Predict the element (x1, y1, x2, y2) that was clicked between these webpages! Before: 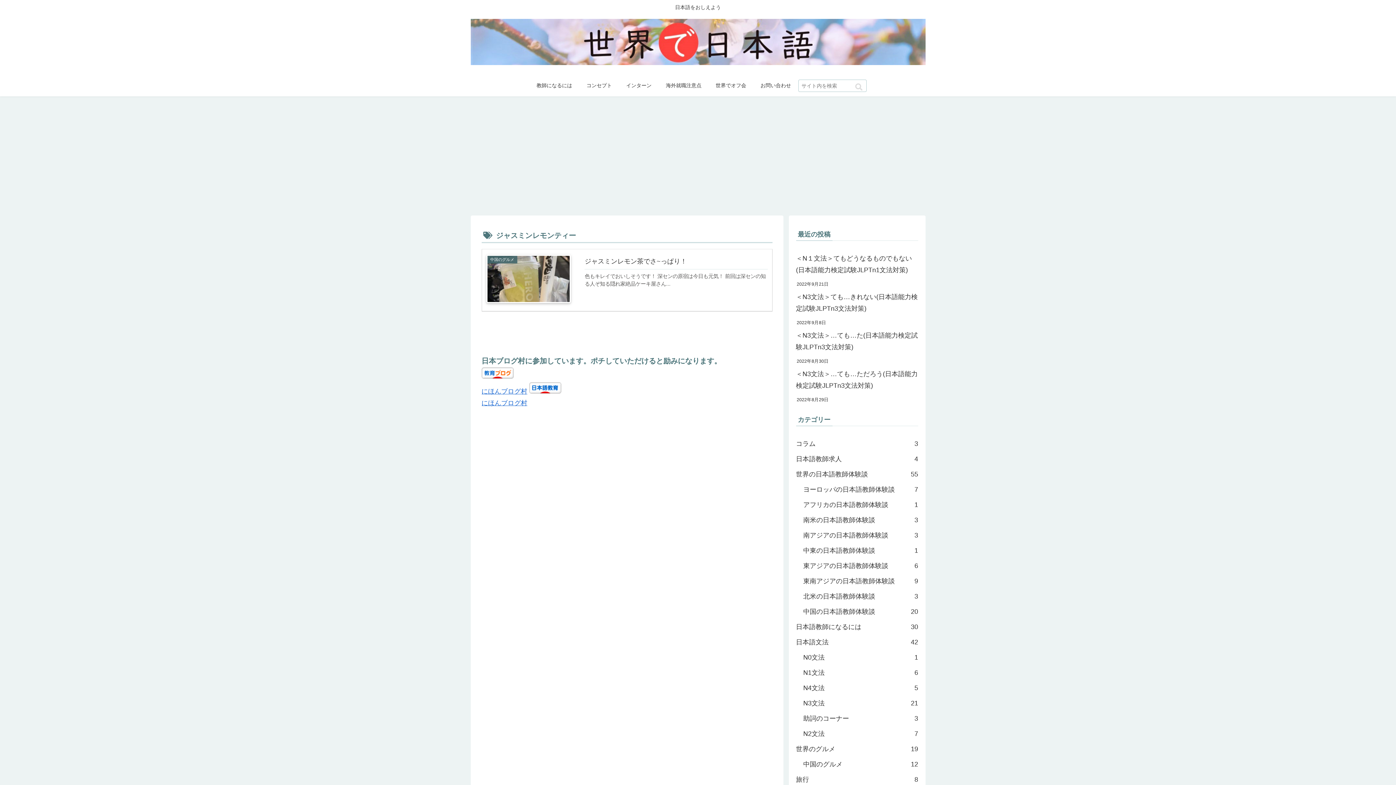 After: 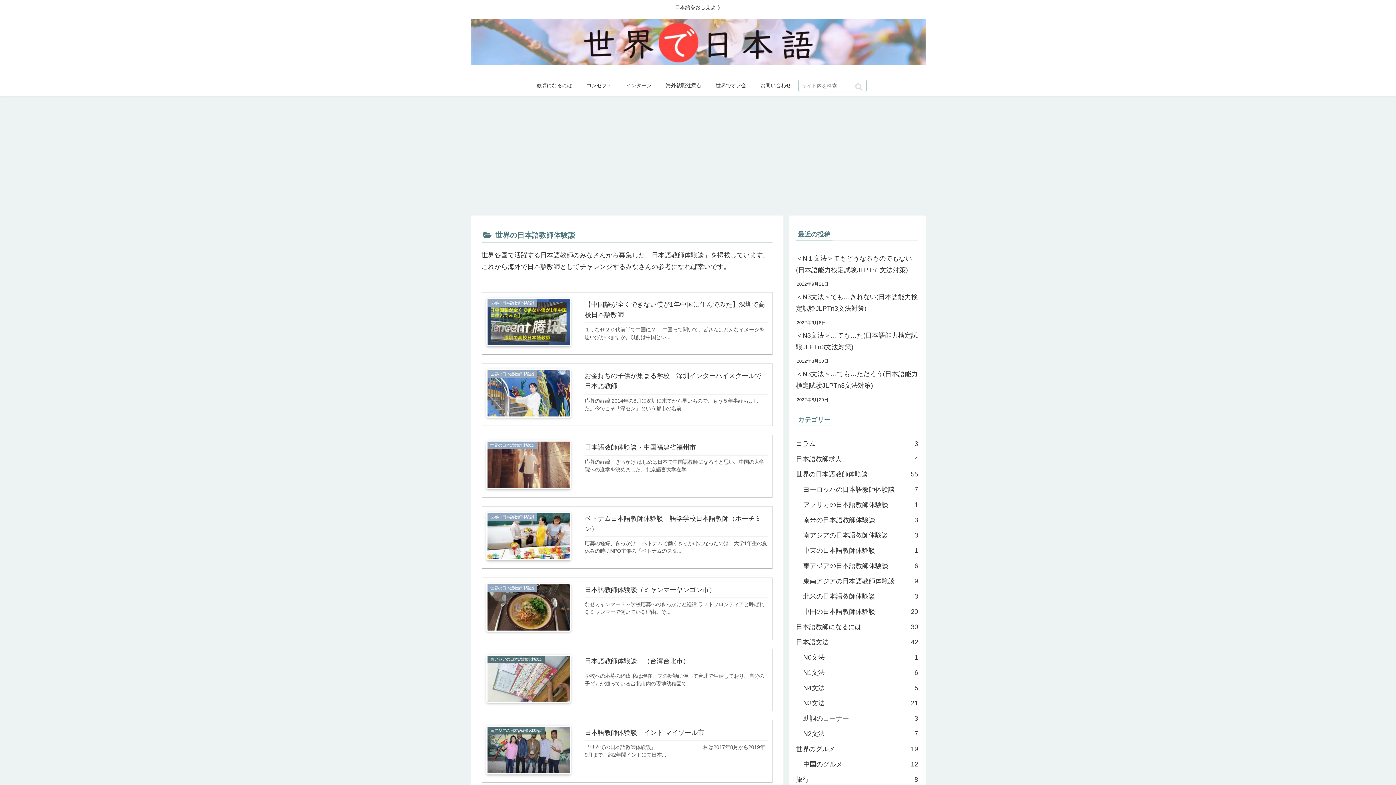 Action: bbox: (796, 466, 918, 482) label: 世界の日本語教師体験談
55